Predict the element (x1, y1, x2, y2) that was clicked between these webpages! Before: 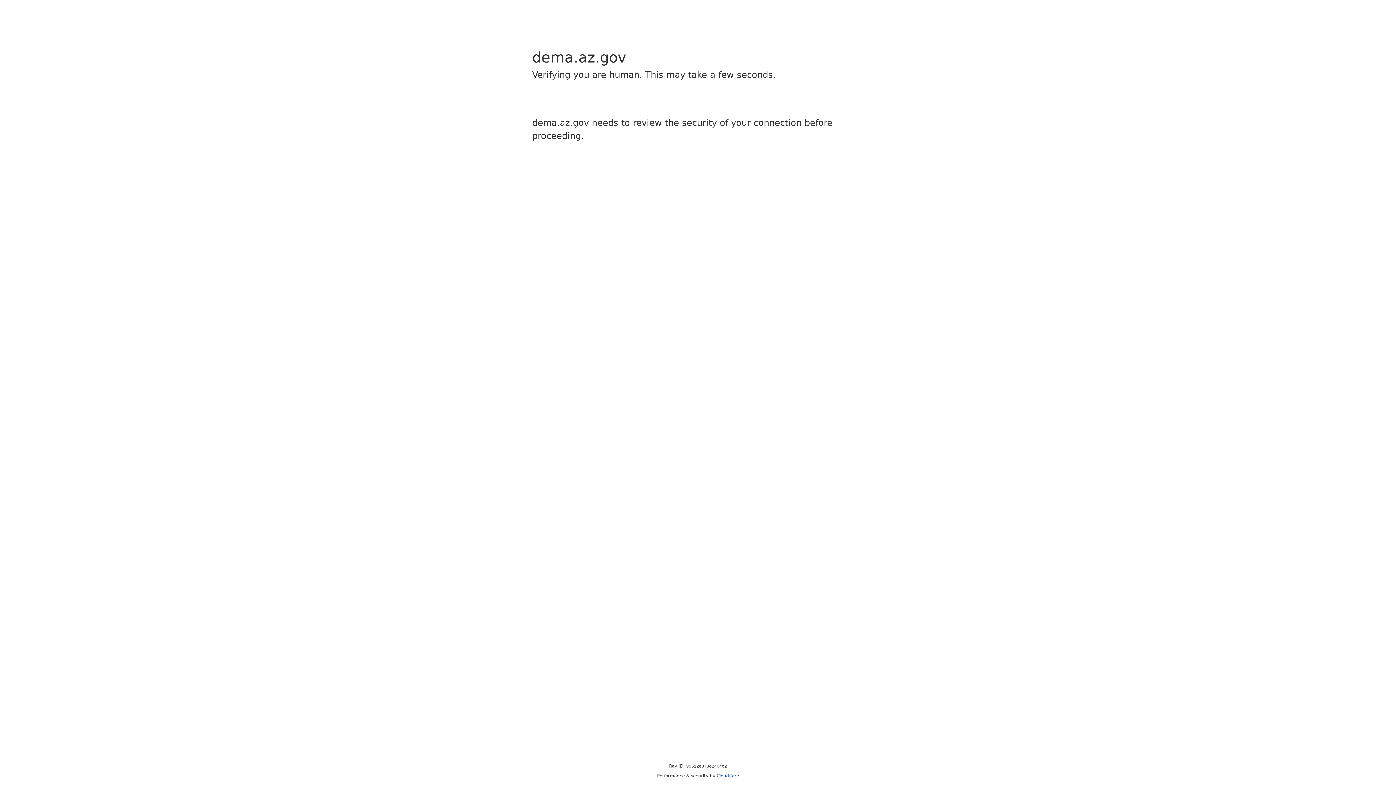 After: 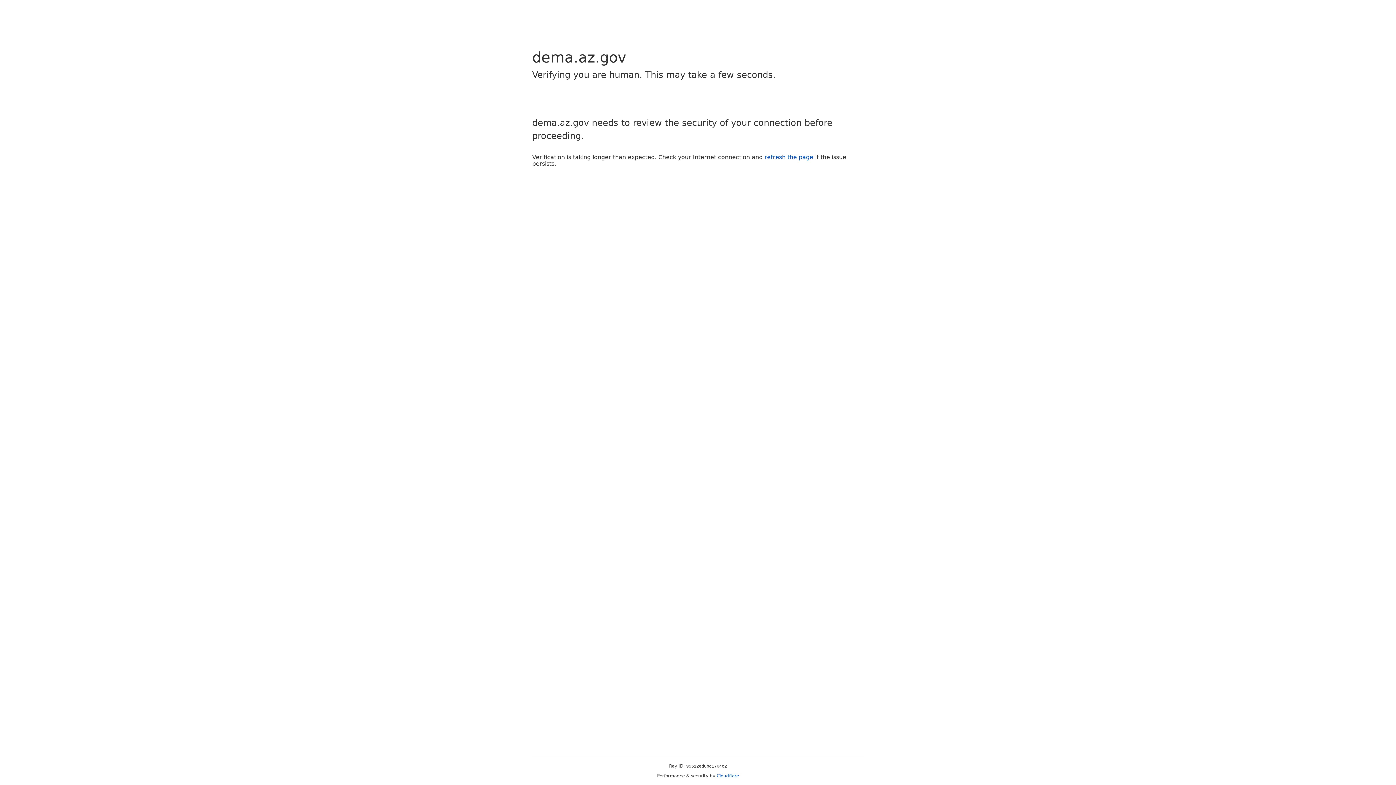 Action: bbox: (716, 773, 739, 778) label: Cloudflare